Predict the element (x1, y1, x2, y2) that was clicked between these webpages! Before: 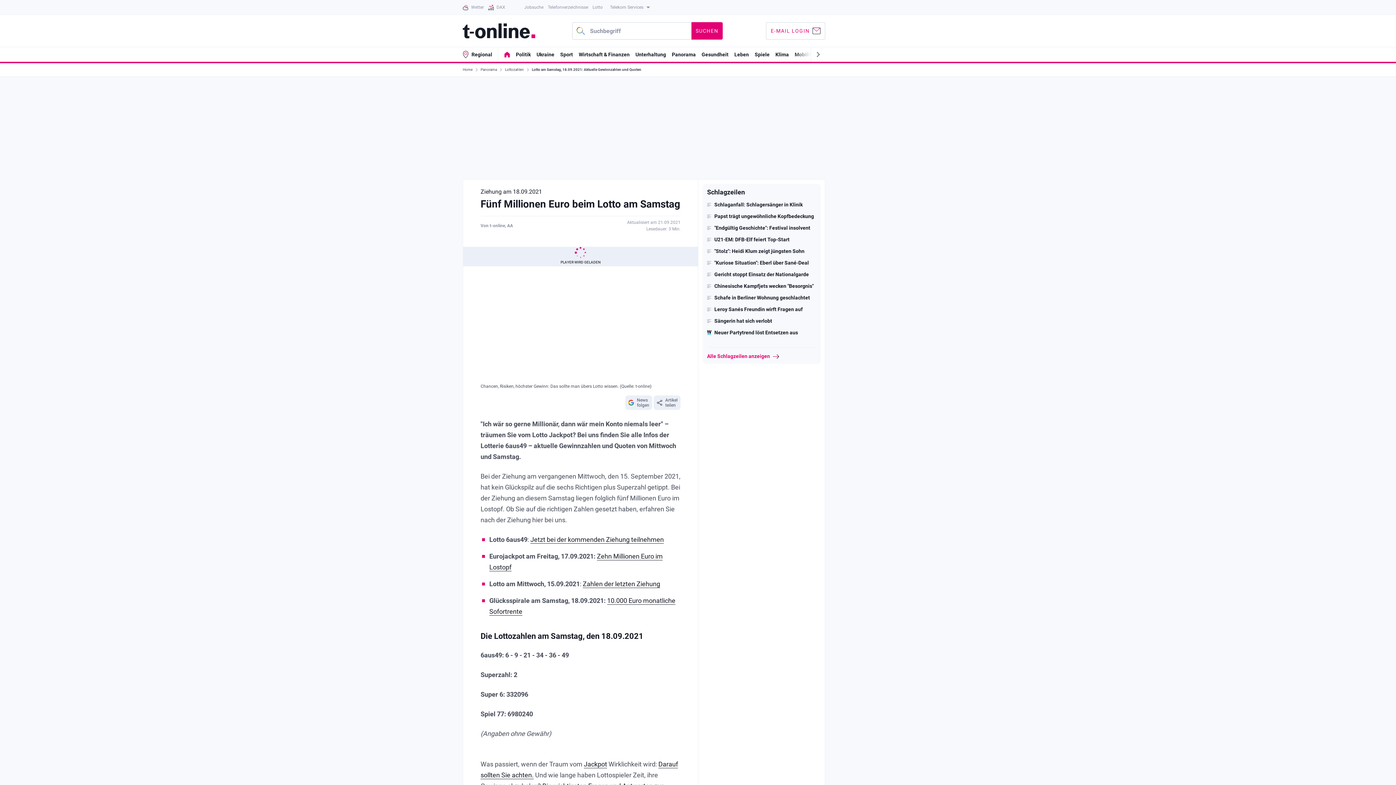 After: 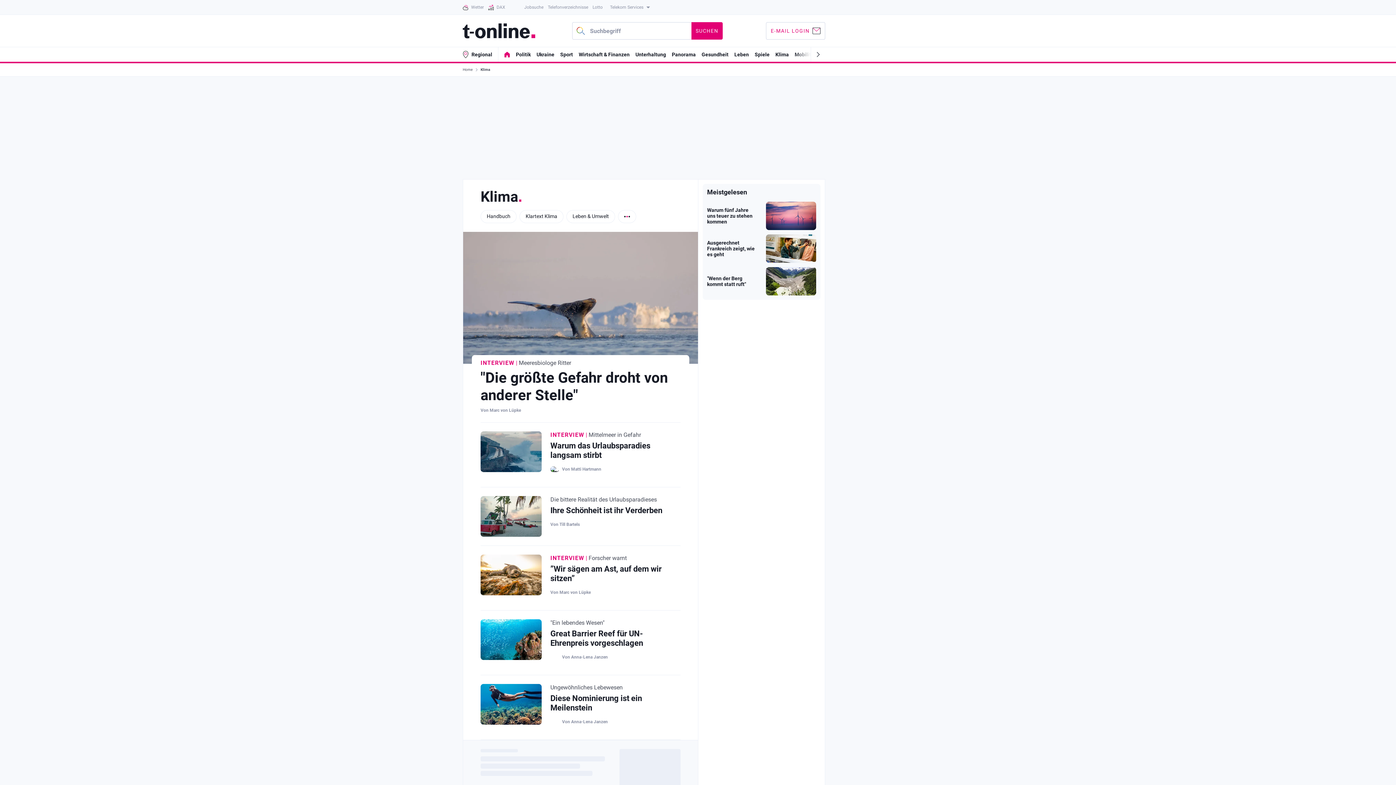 Action: bbox: (775, 51, 789, 57) label: Klima